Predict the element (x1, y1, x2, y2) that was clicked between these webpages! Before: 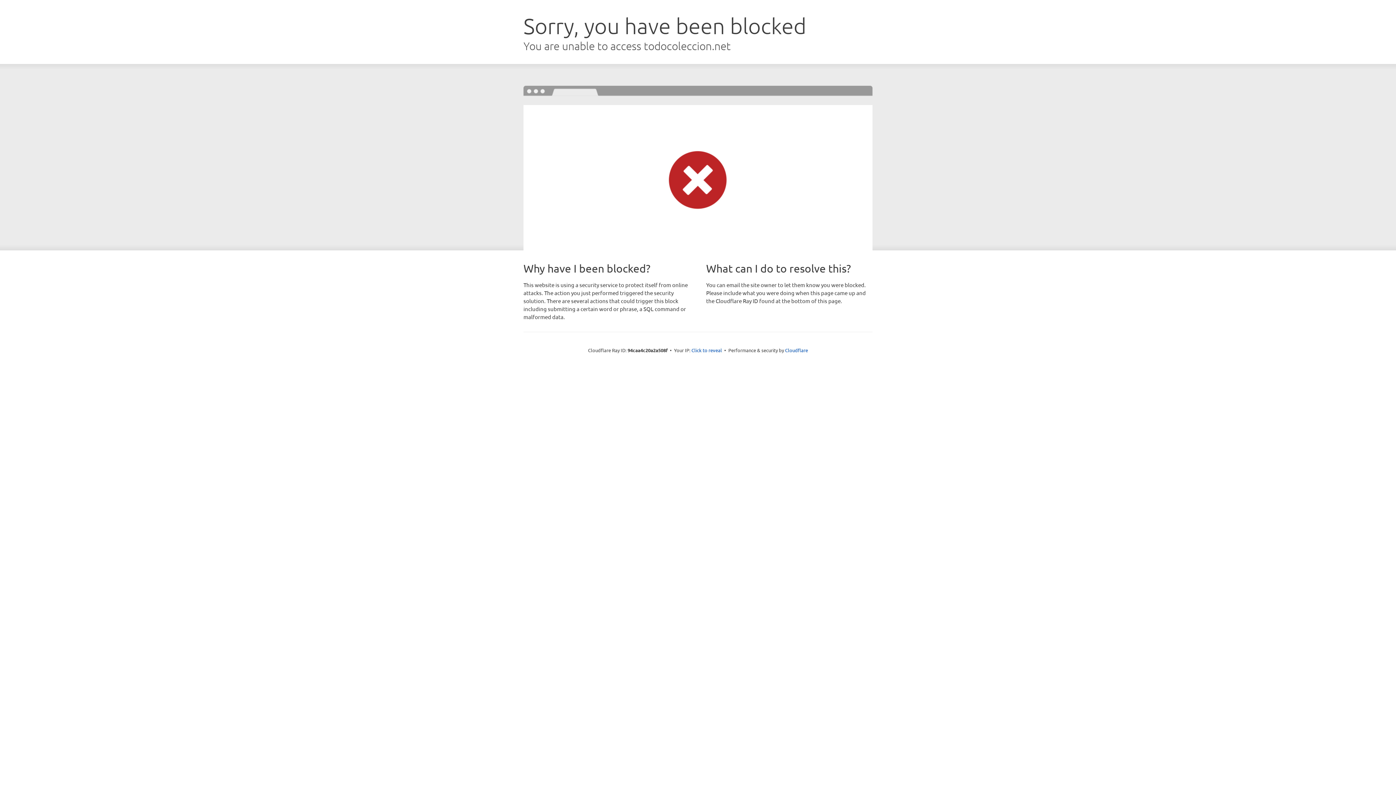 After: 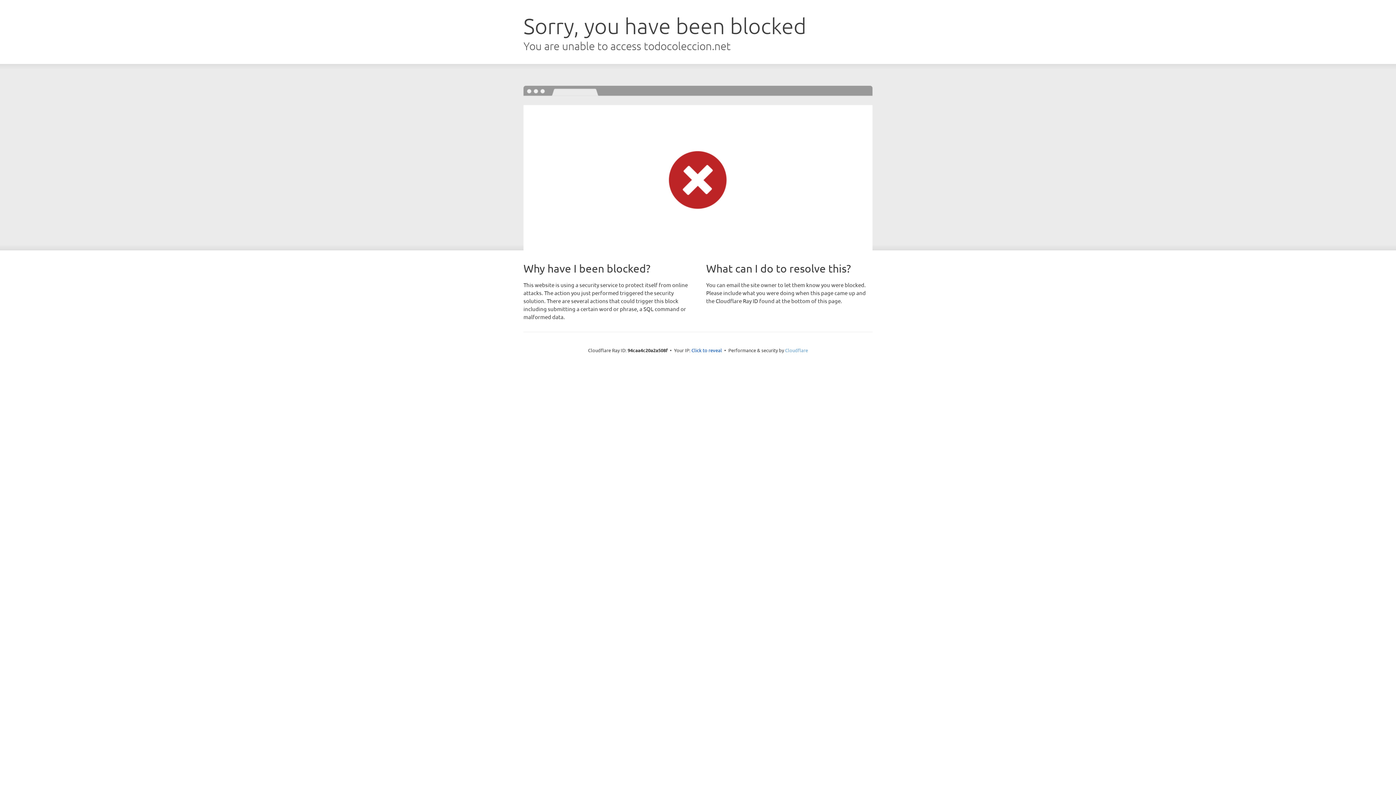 Action: label: Cloudflare bbox: (785, 347, 808, 353)